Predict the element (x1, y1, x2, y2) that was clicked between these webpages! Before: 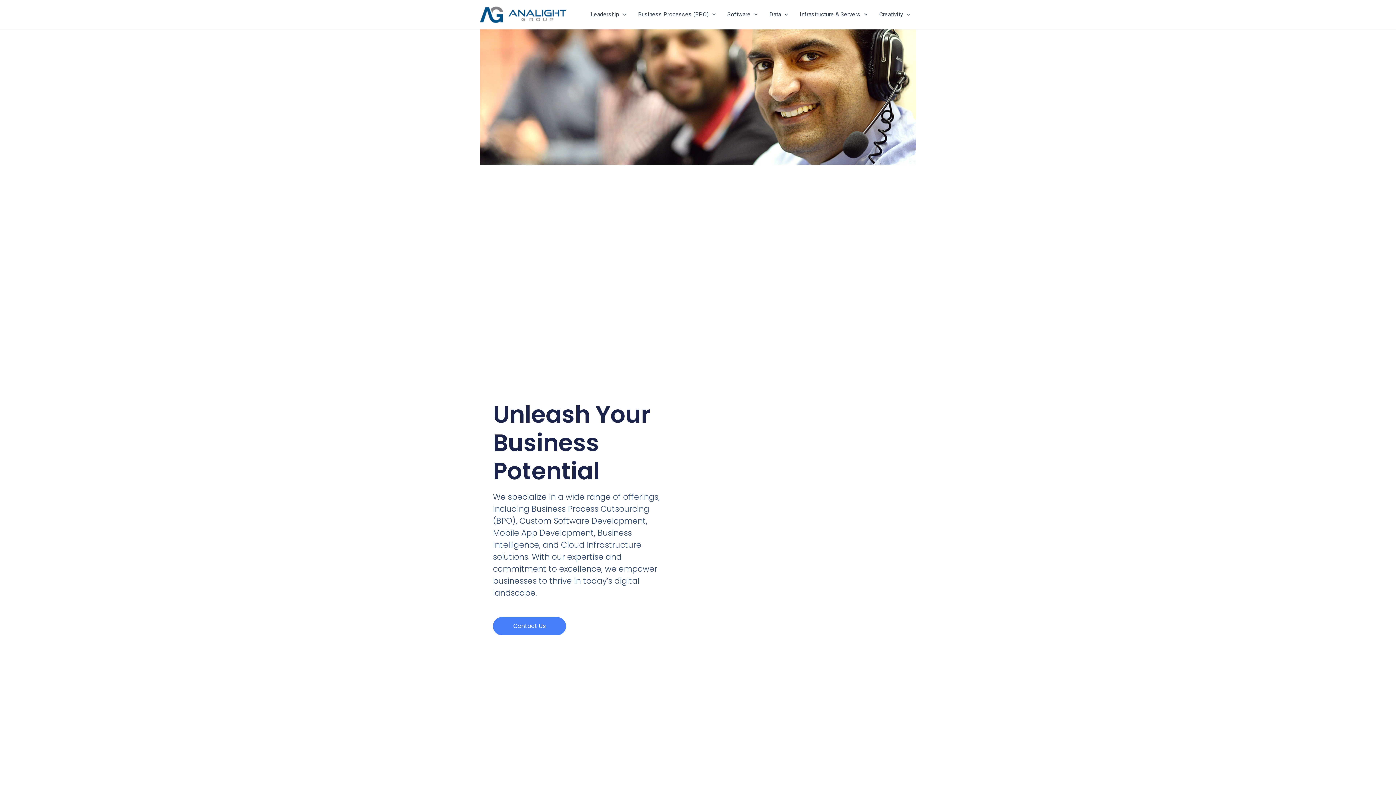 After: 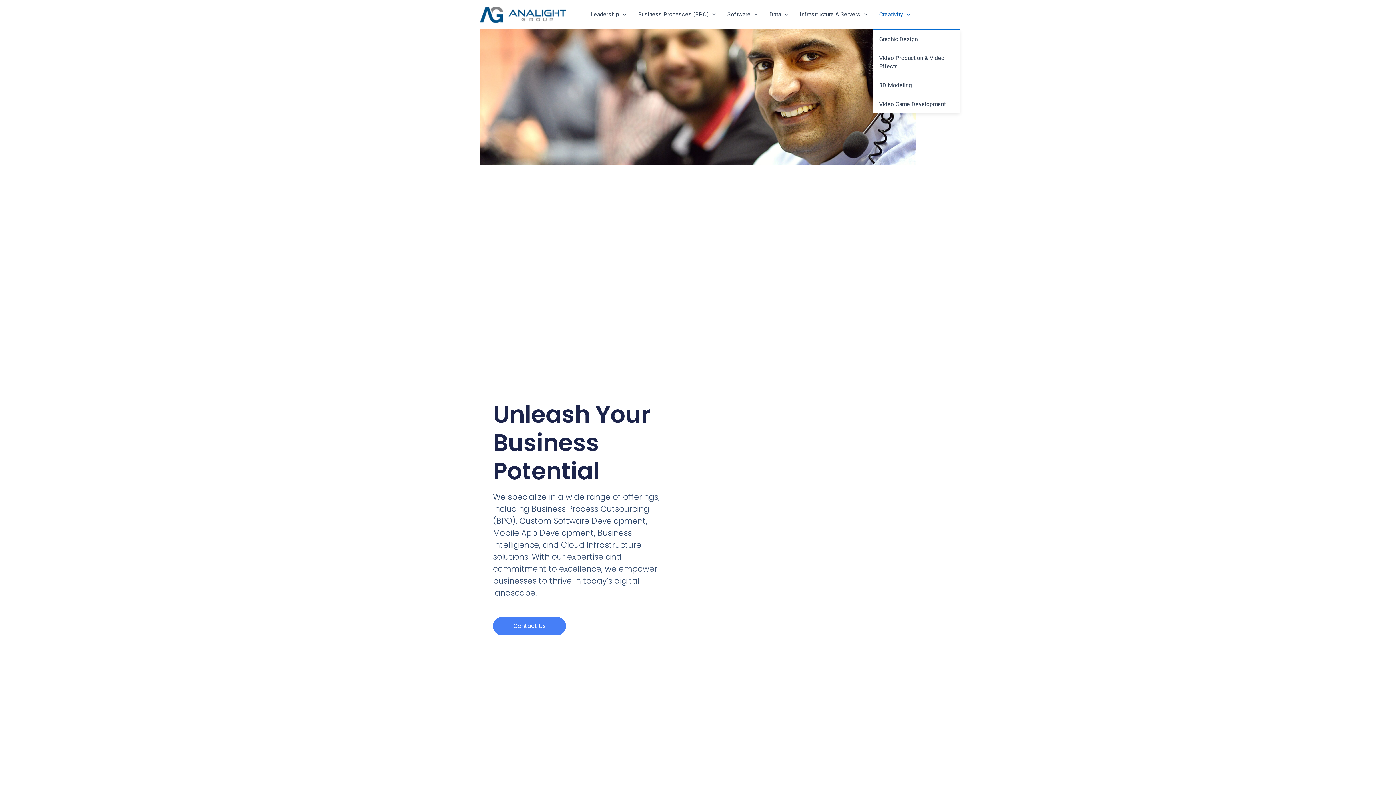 Action: bbox: (873, 0, 916, 29) label: Creativity